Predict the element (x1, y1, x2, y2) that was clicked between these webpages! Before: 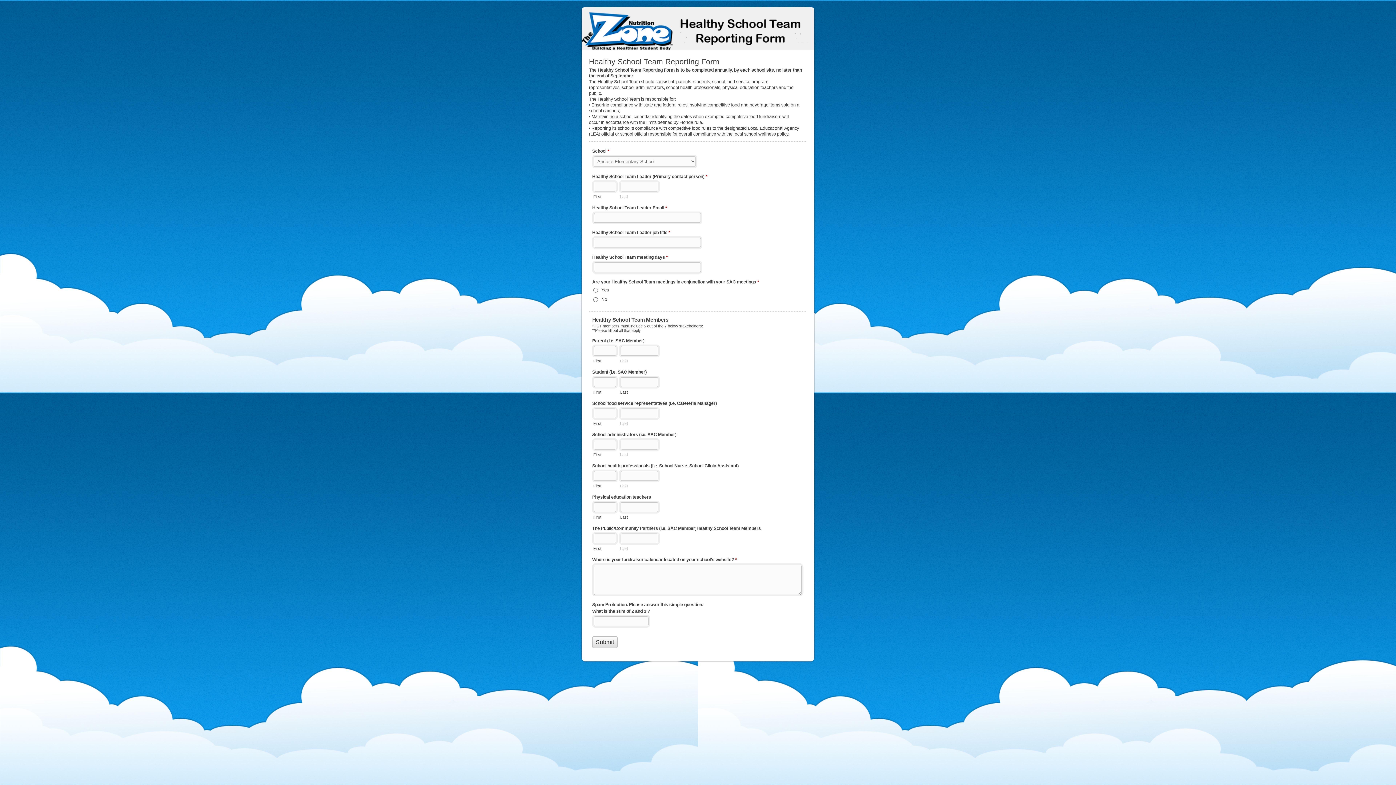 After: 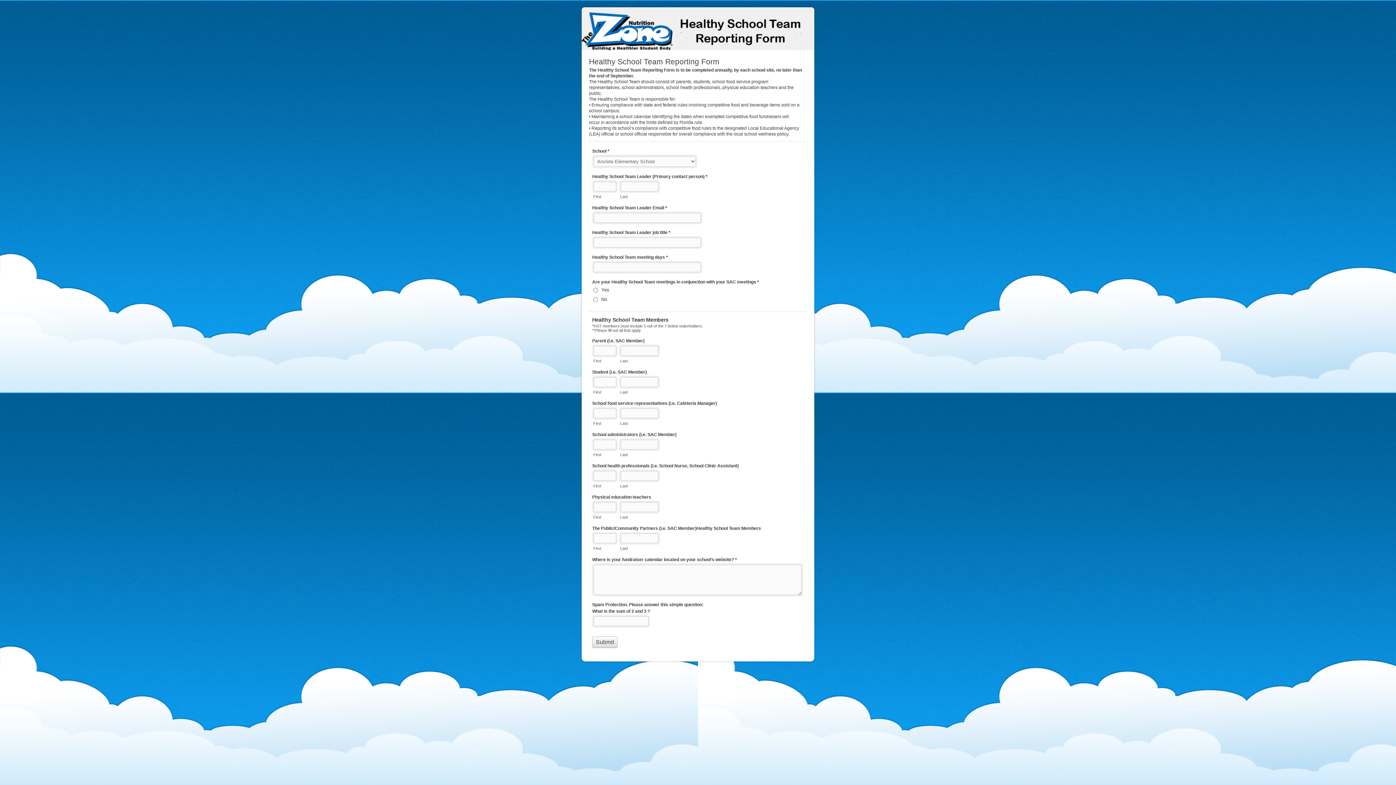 Action: bbox: (581, 7, 814, 50) label: Healthy School Team Reporting Form